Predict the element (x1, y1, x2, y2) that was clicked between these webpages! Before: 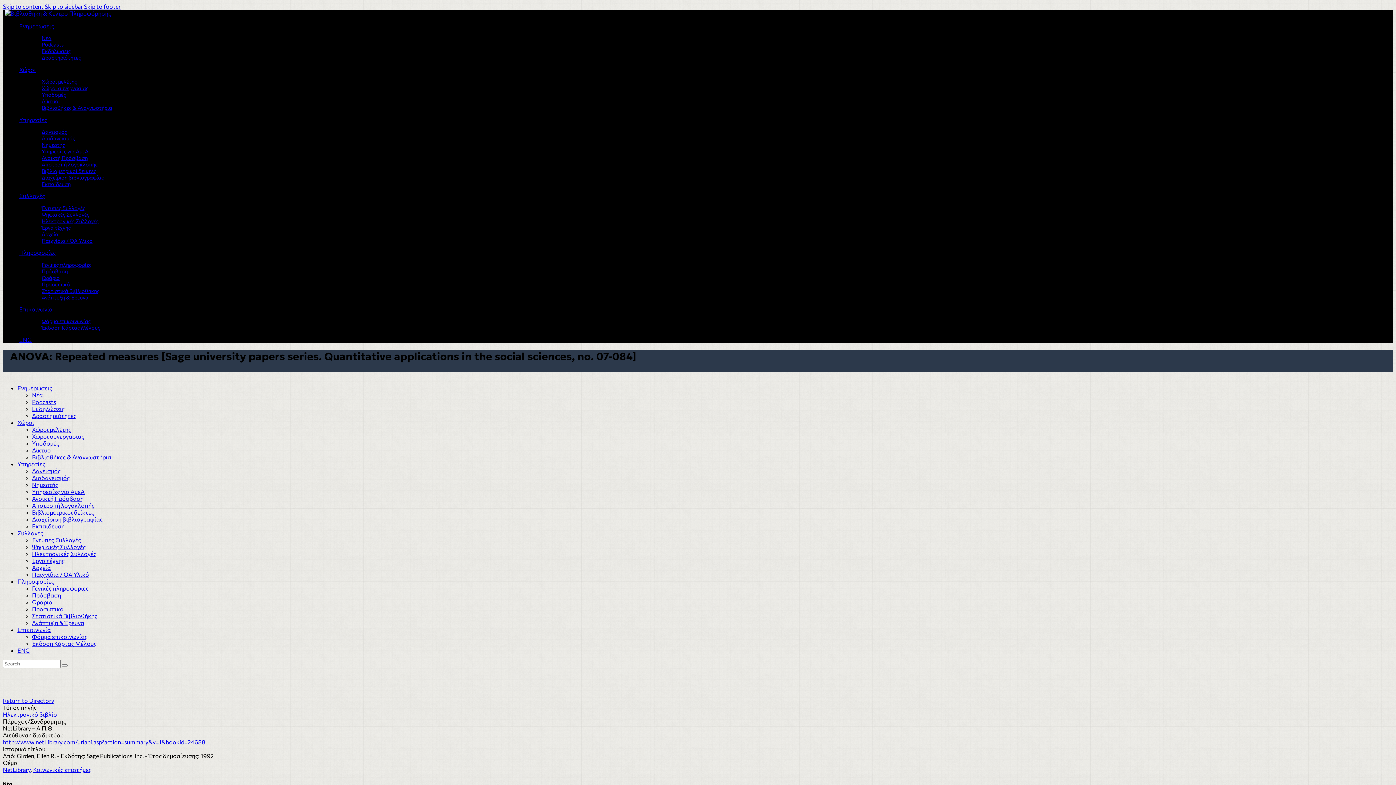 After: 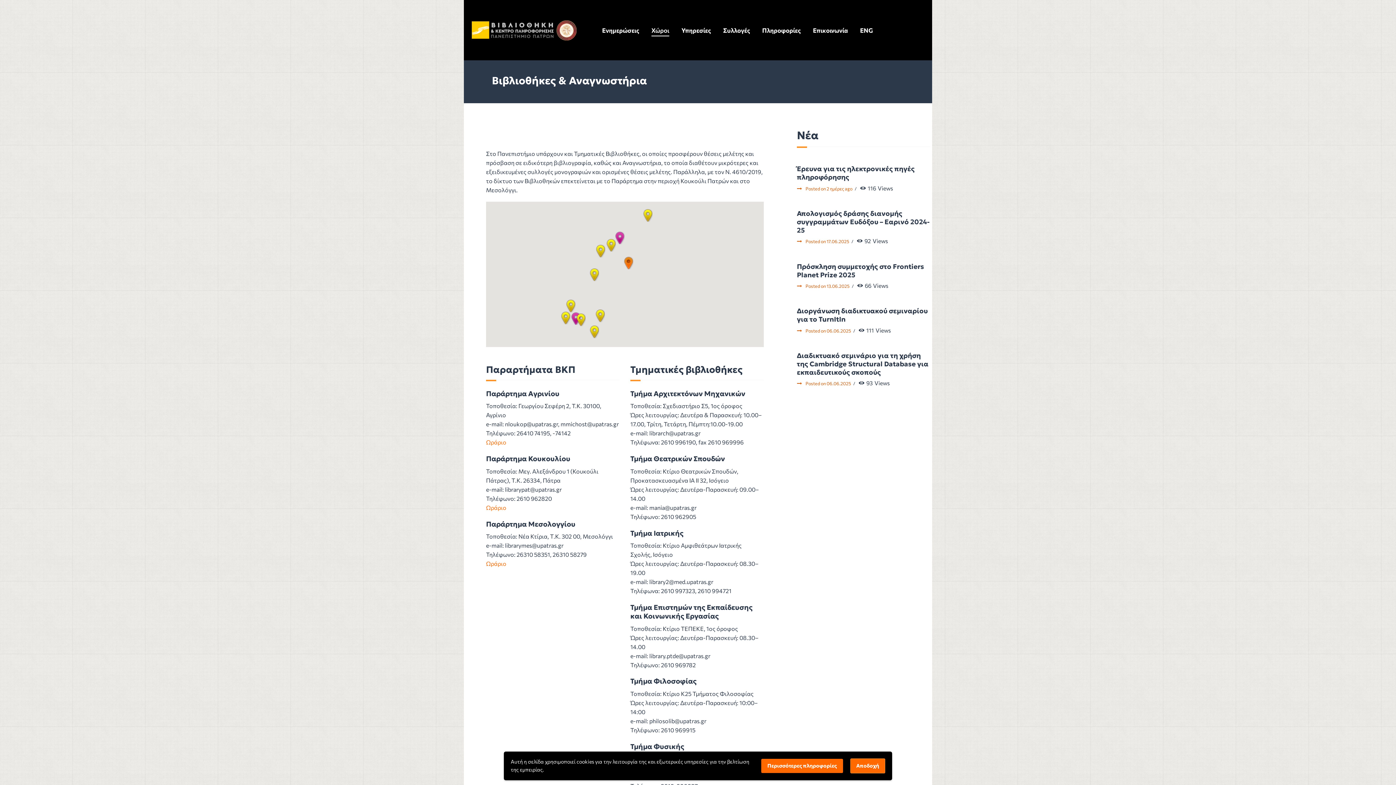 Action: label: Βιβλιοθήκες & Αναγνωστήρια bbox: (33, 104, 117, 110)